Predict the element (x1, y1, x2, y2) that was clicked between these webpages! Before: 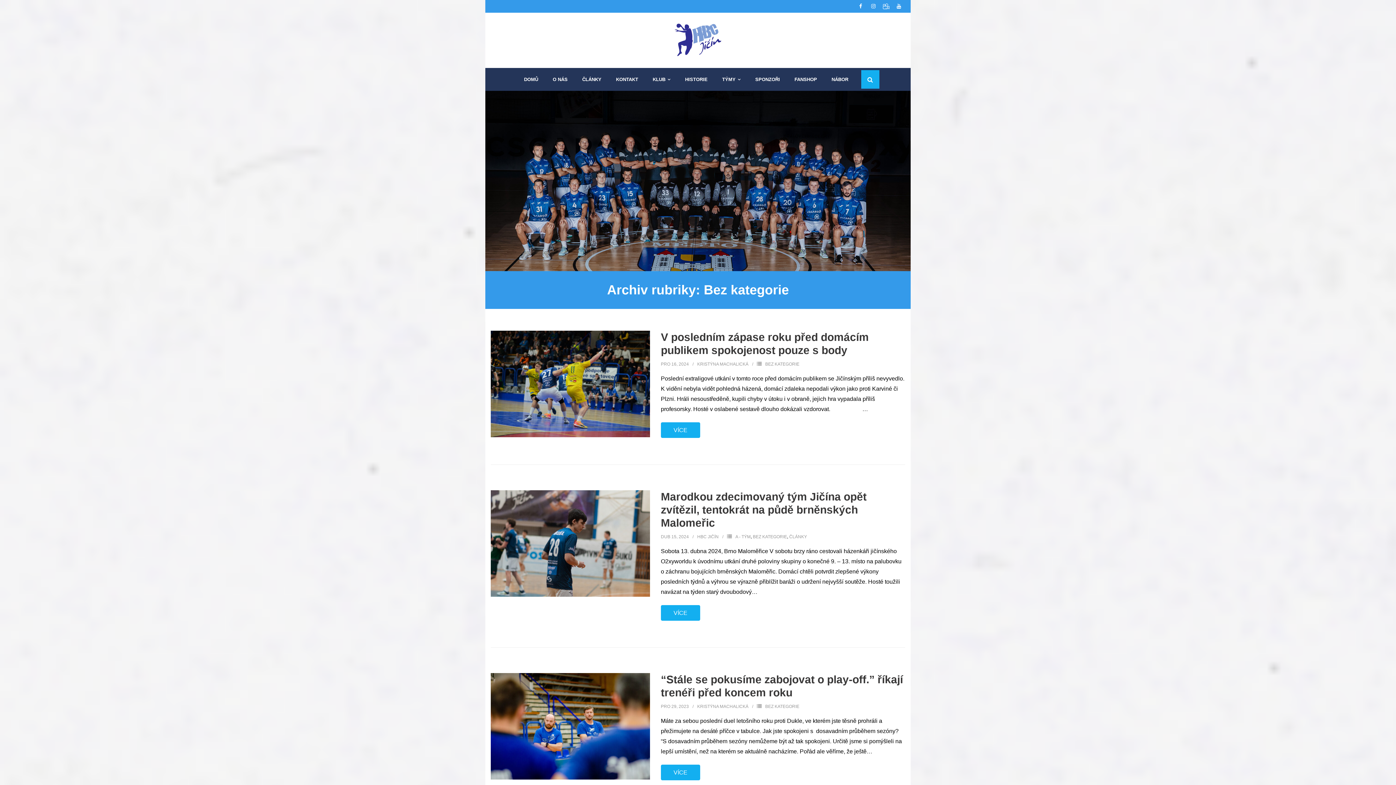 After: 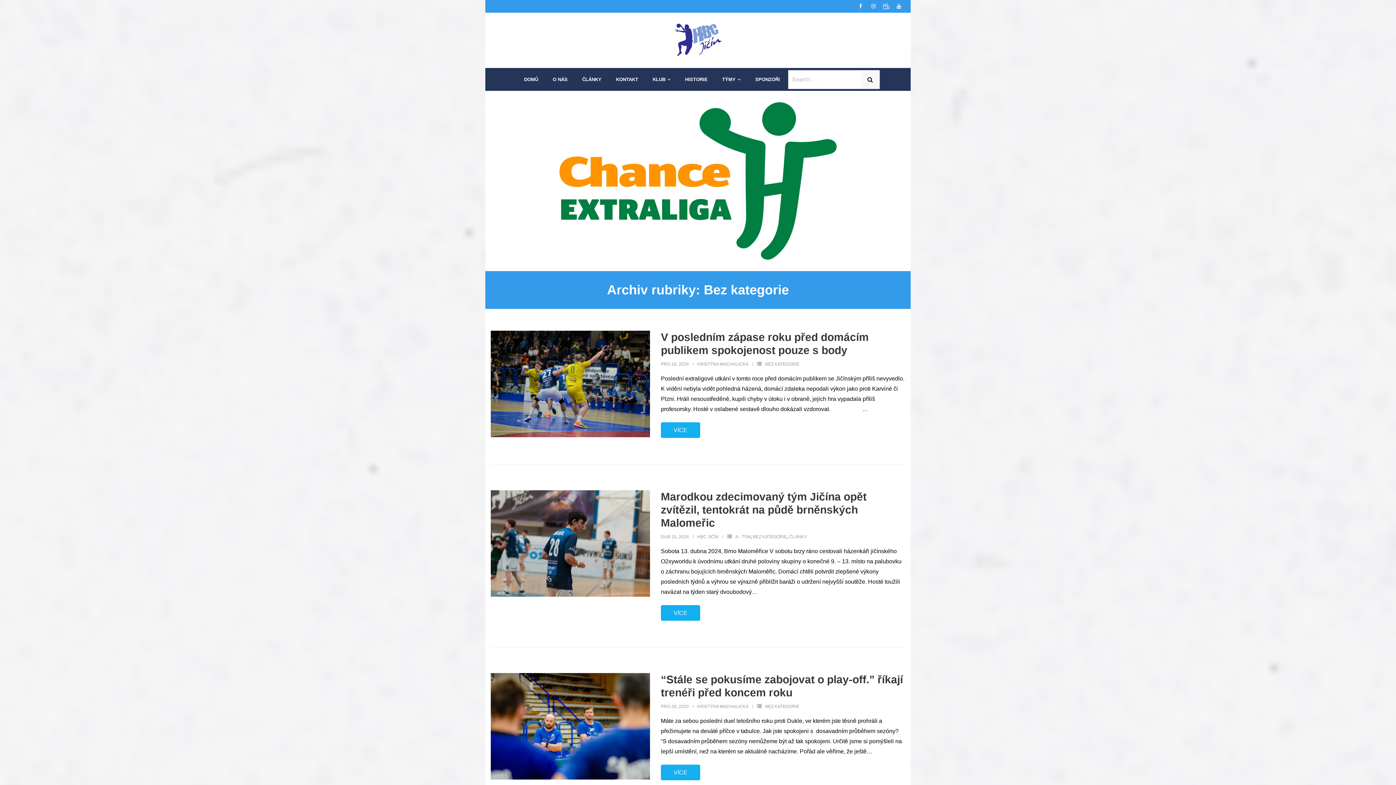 Action: bbox: (861, 70, 879, 88)